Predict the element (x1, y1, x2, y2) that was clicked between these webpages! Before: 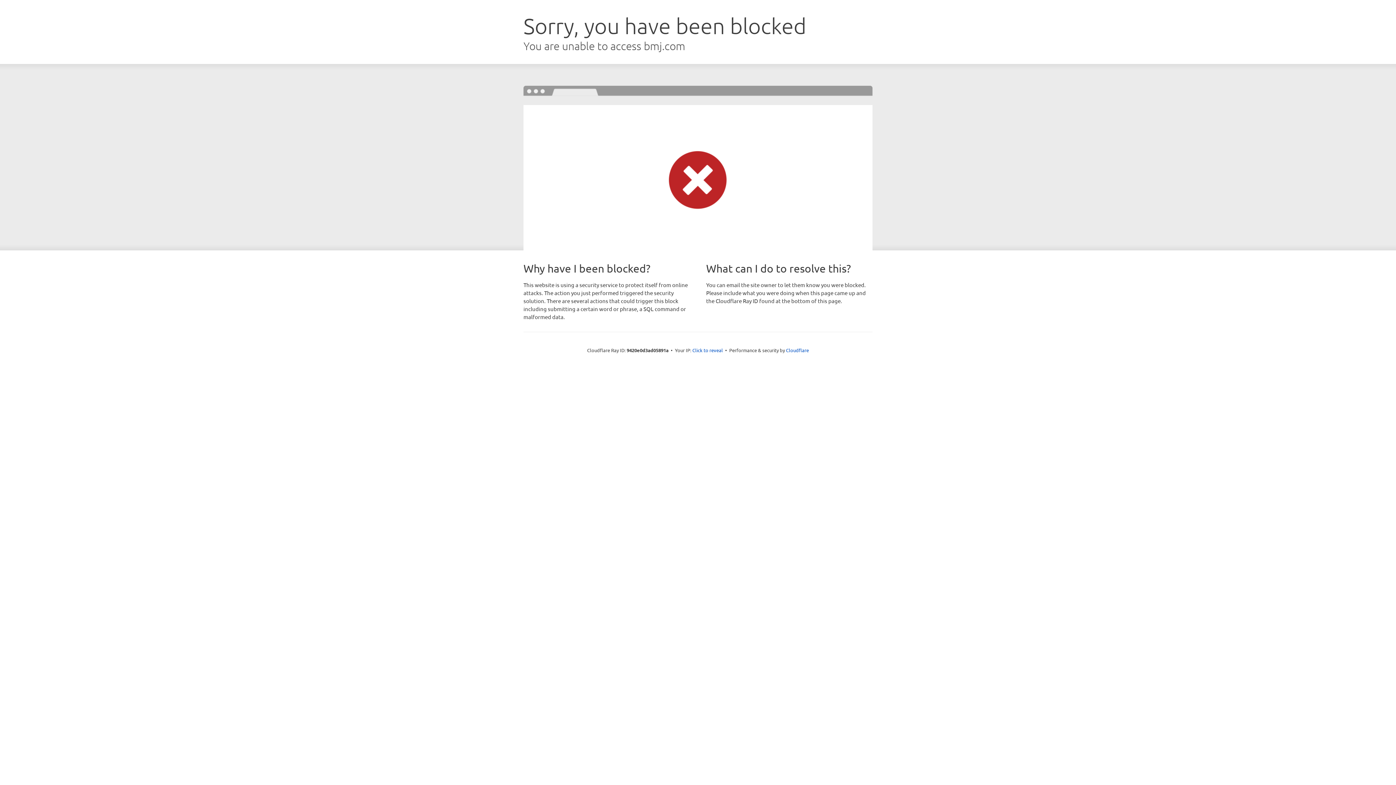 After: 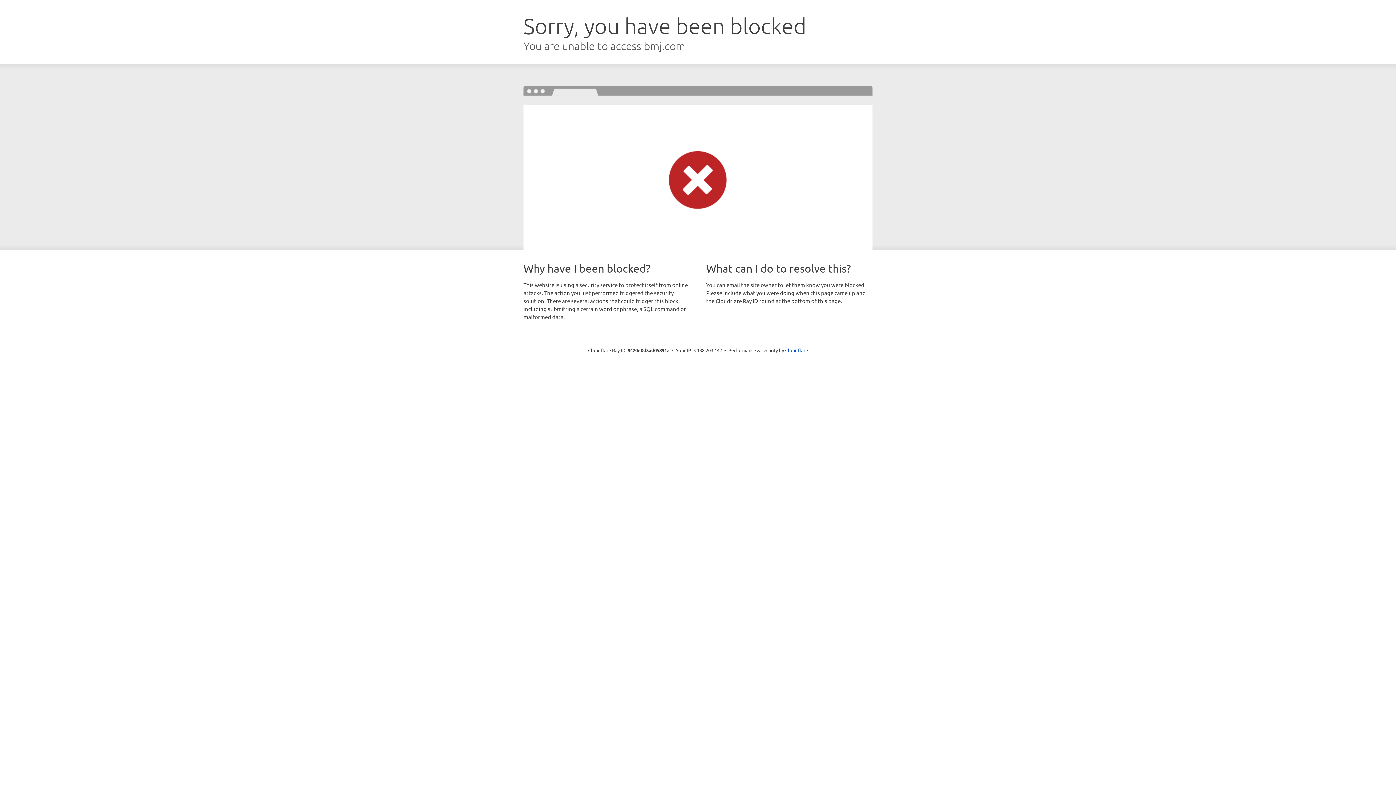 Action: bbox: (692, 346, 723, 353) label: Click to reveal